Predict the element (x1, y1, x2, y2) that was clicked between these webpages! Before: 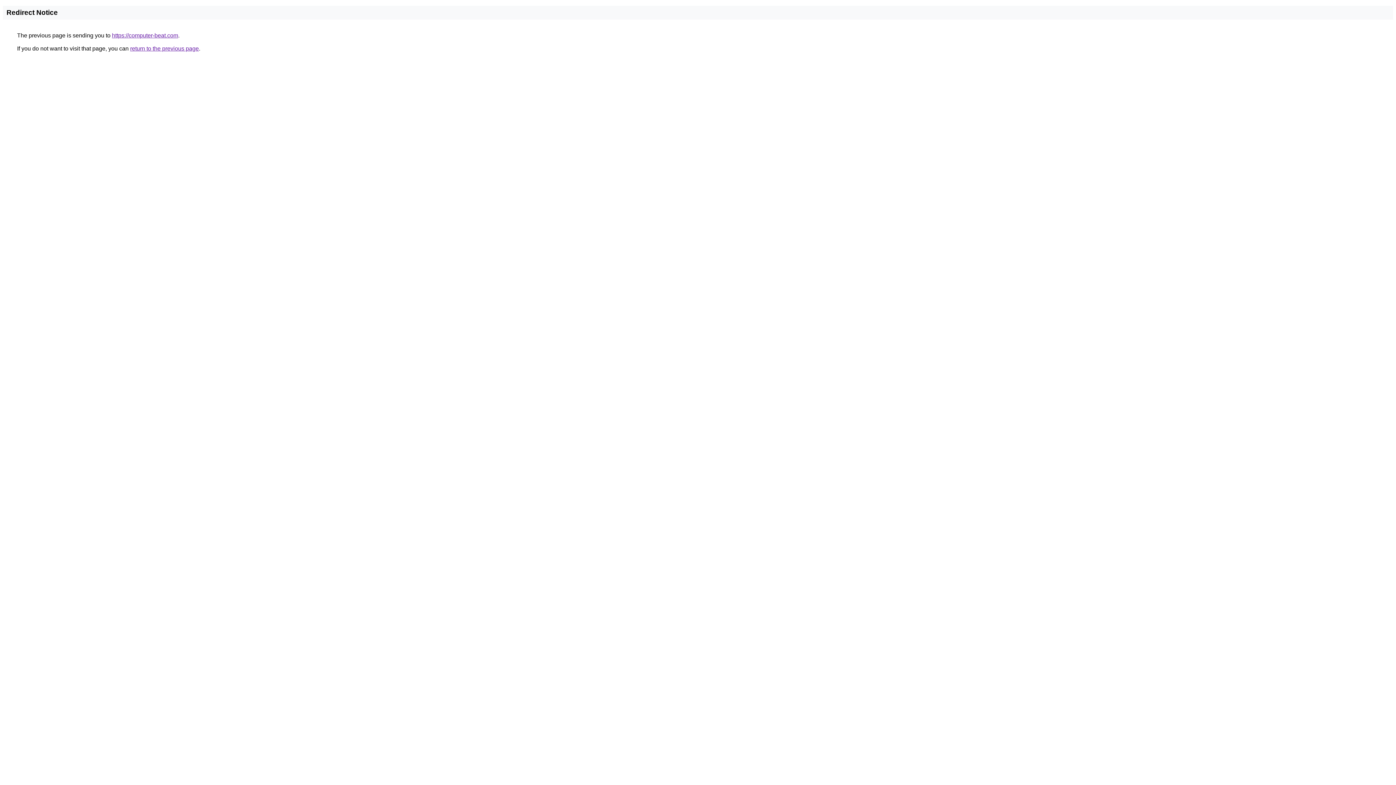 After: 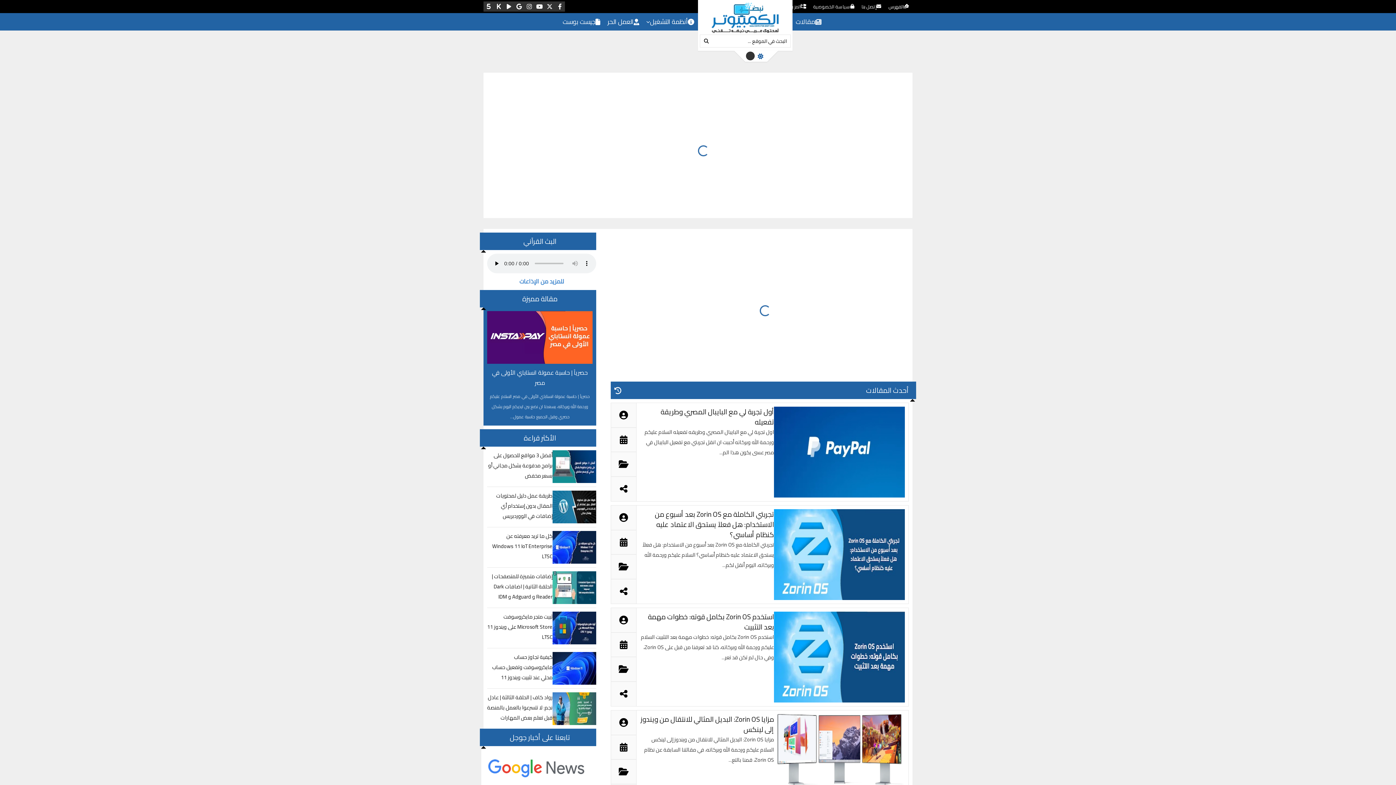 Action: bbox: (112, 32, 178, 38) label: https://computer-beat.com